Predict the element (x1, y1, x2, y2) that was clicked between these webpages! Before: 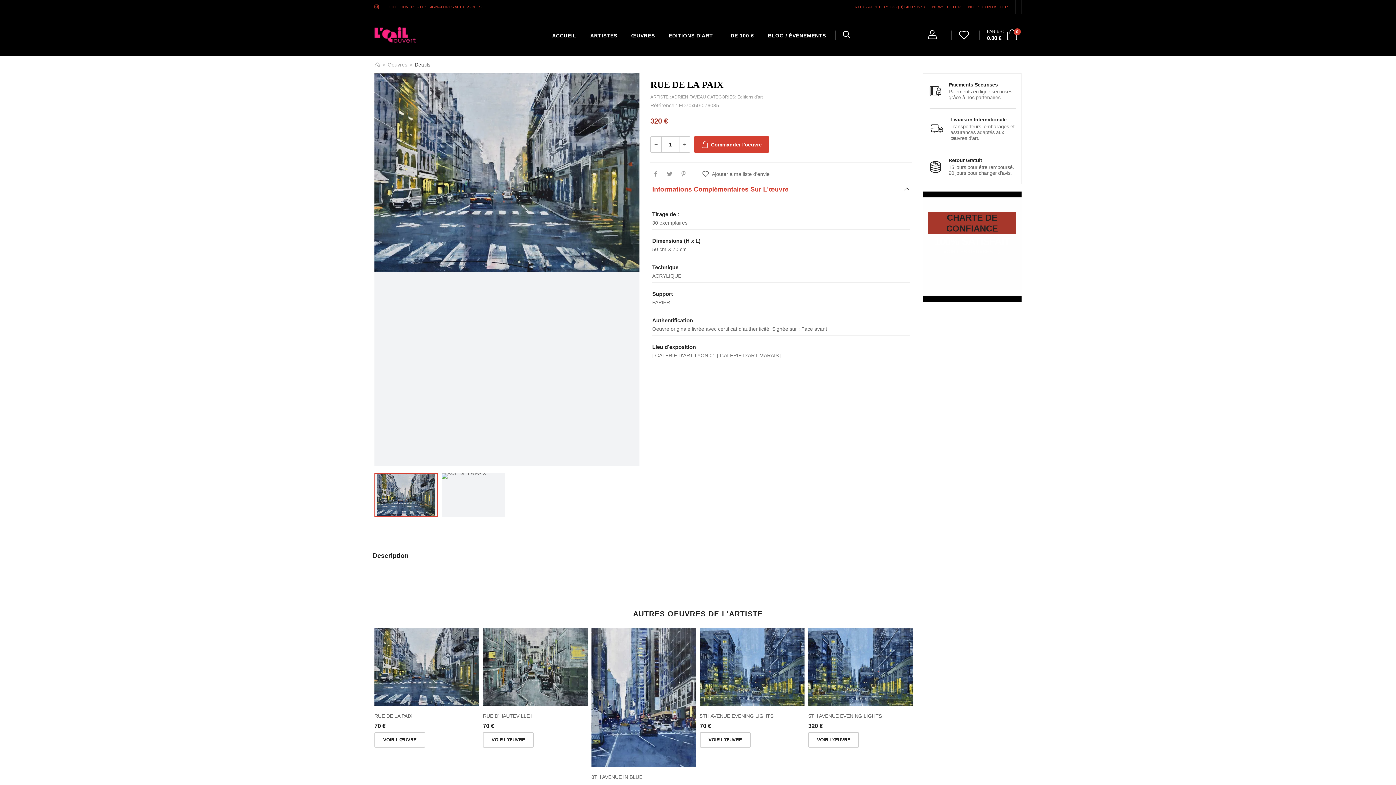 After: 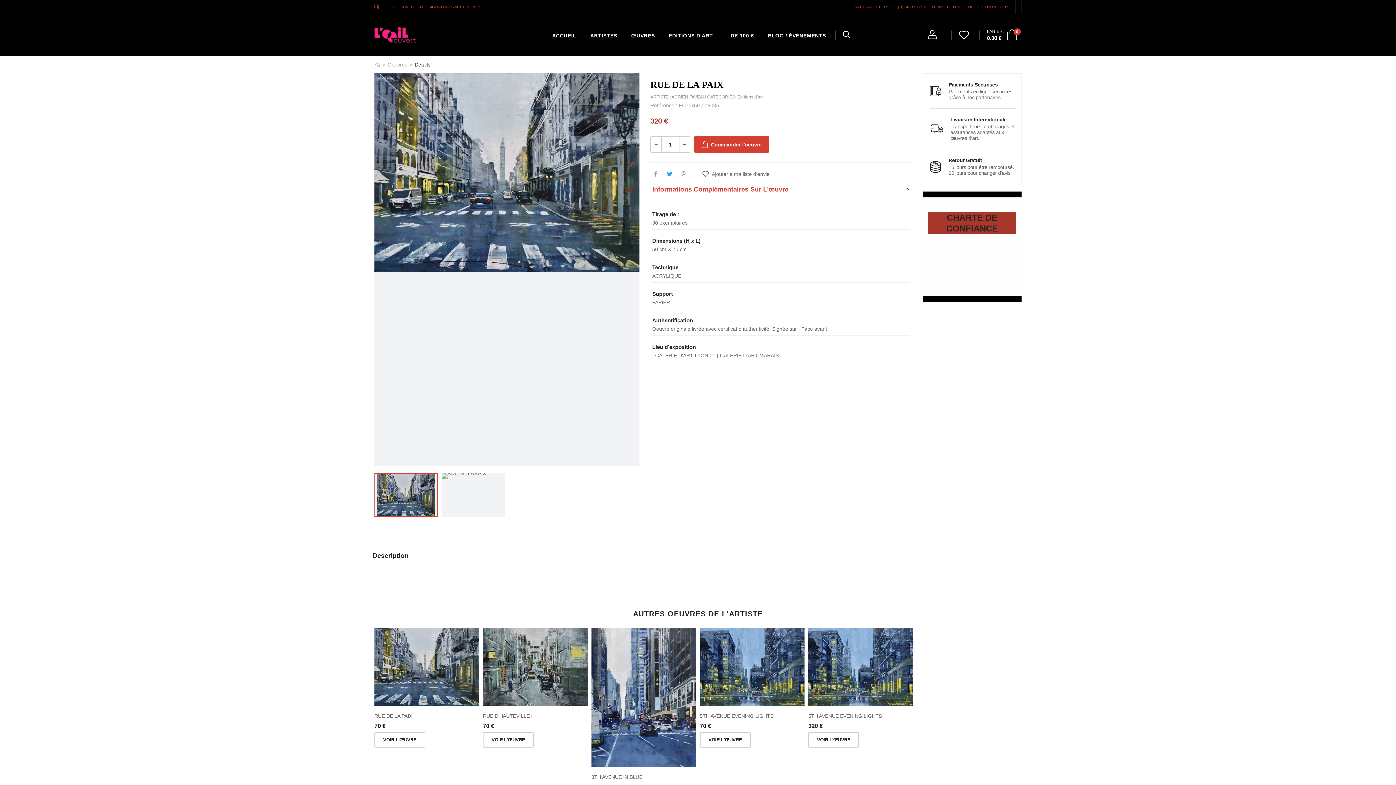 Action: bbox: (664, 169, 675, 180)